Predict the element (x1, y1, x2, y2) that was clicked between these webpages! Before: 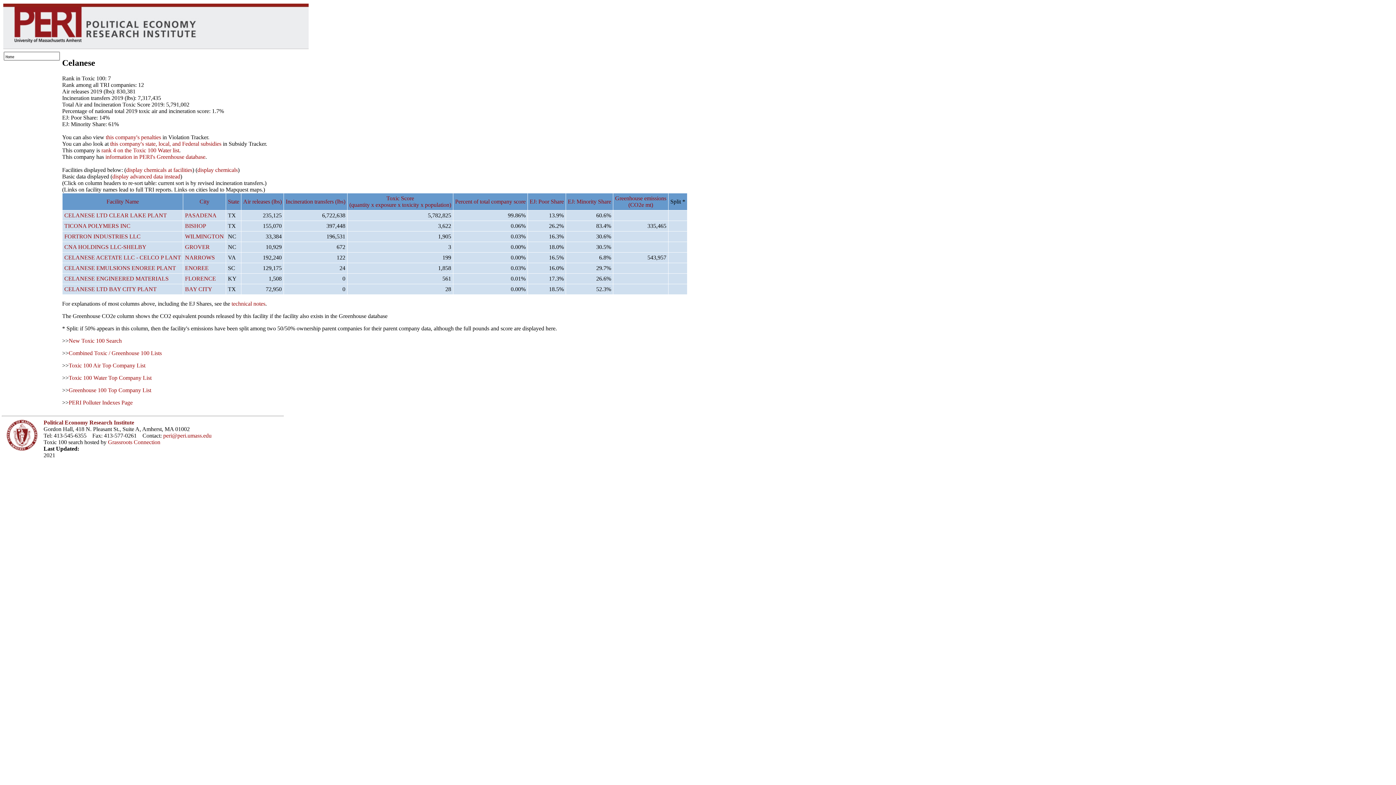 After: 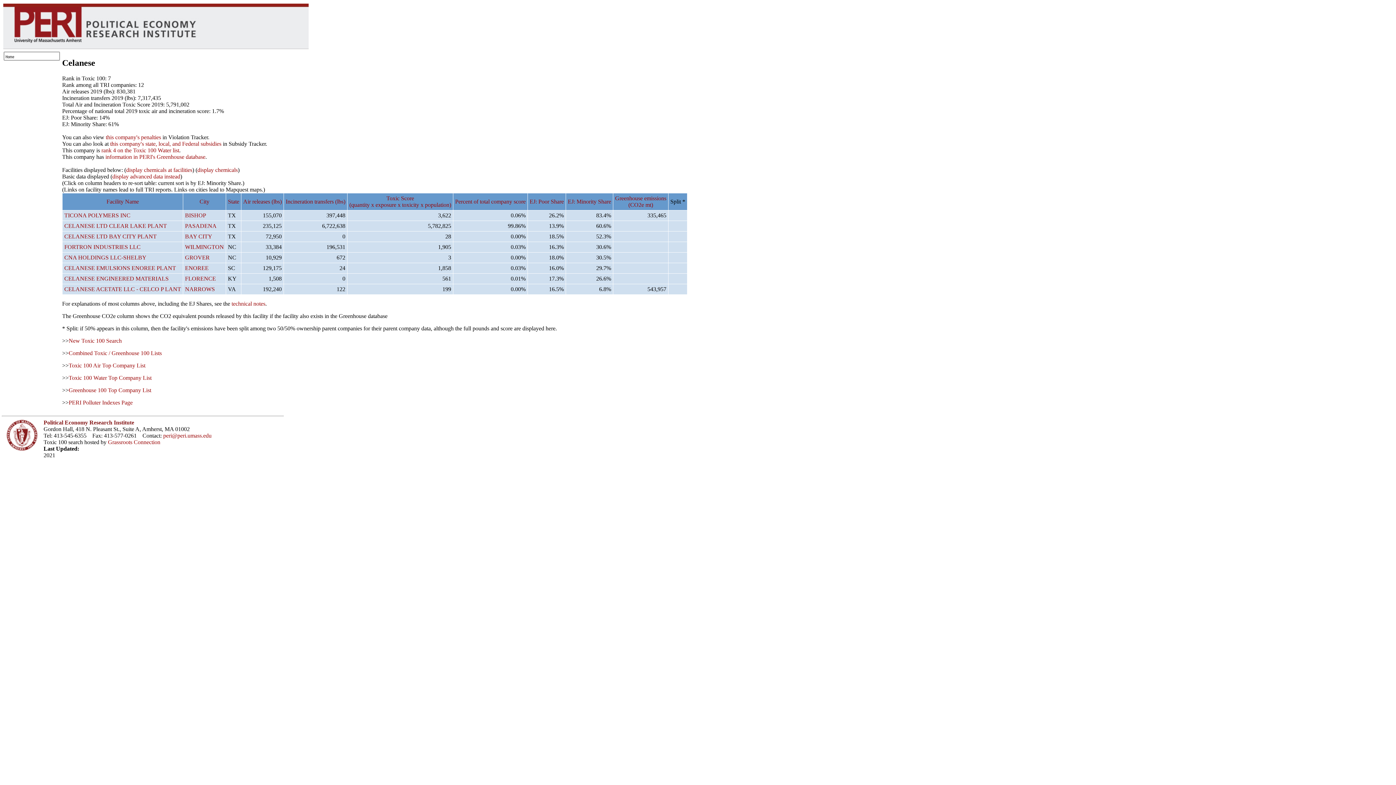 Action: bbox: (568, 198, 611, 204) label: EJ: Minority Share